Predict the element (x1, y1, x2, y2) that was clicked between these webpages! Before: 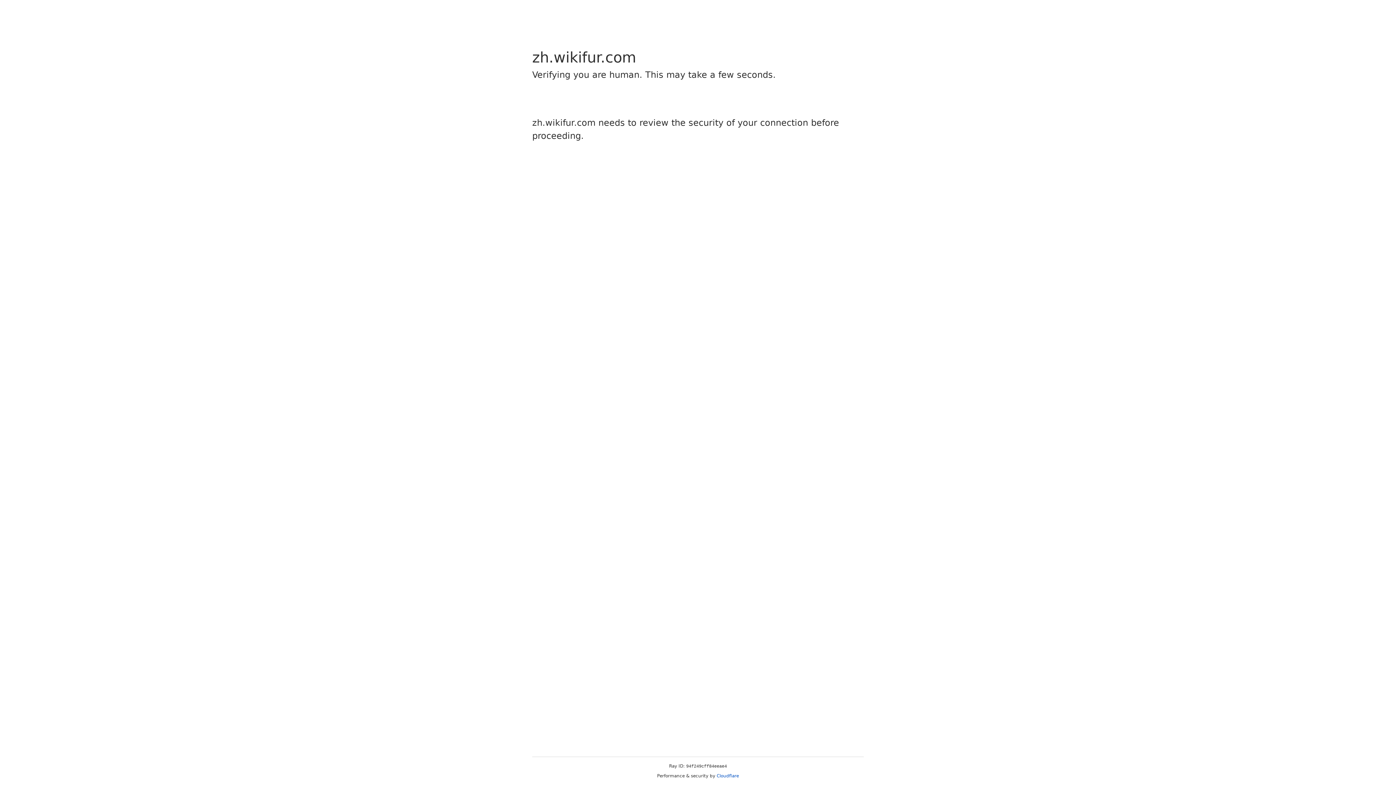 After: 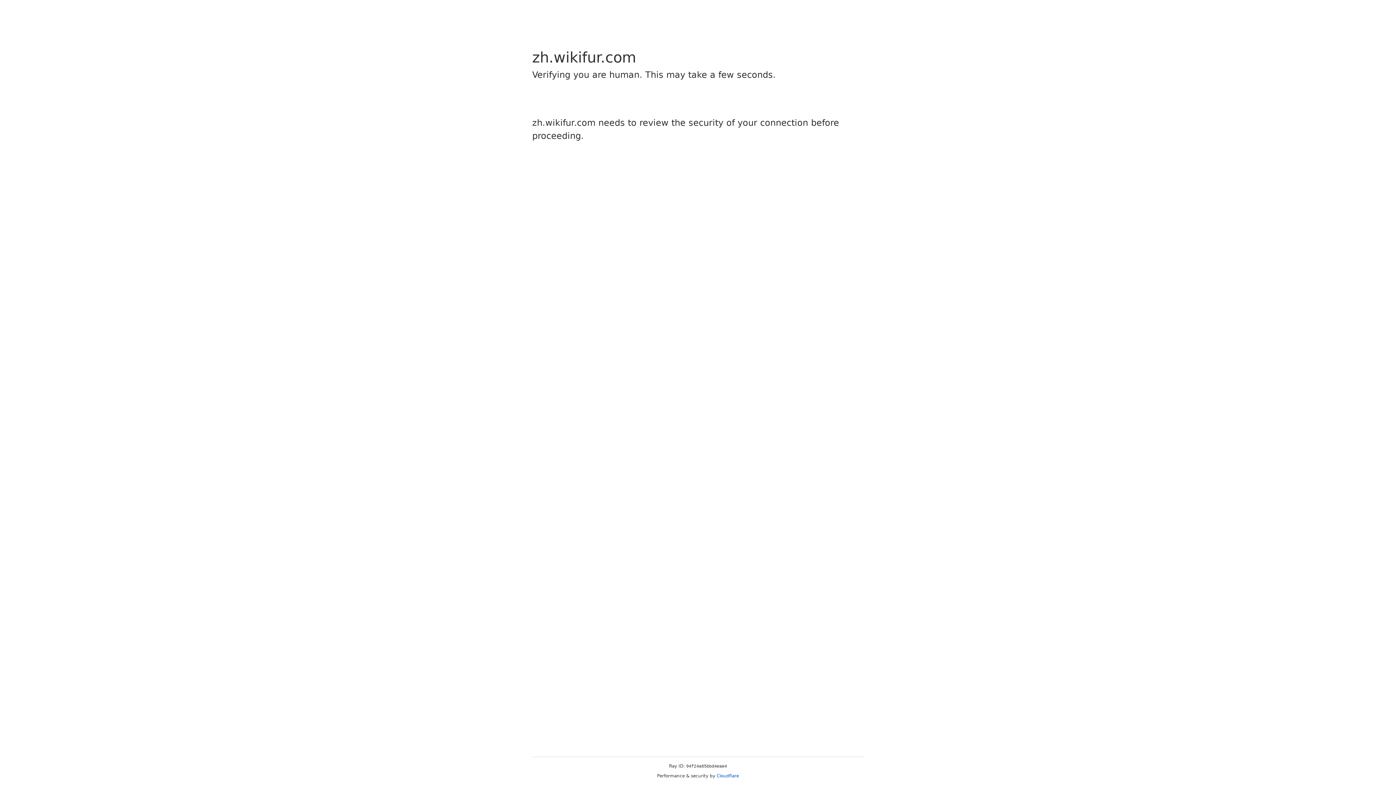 Action: label: Cloudflare bbox: (716, 773, 739, 778)